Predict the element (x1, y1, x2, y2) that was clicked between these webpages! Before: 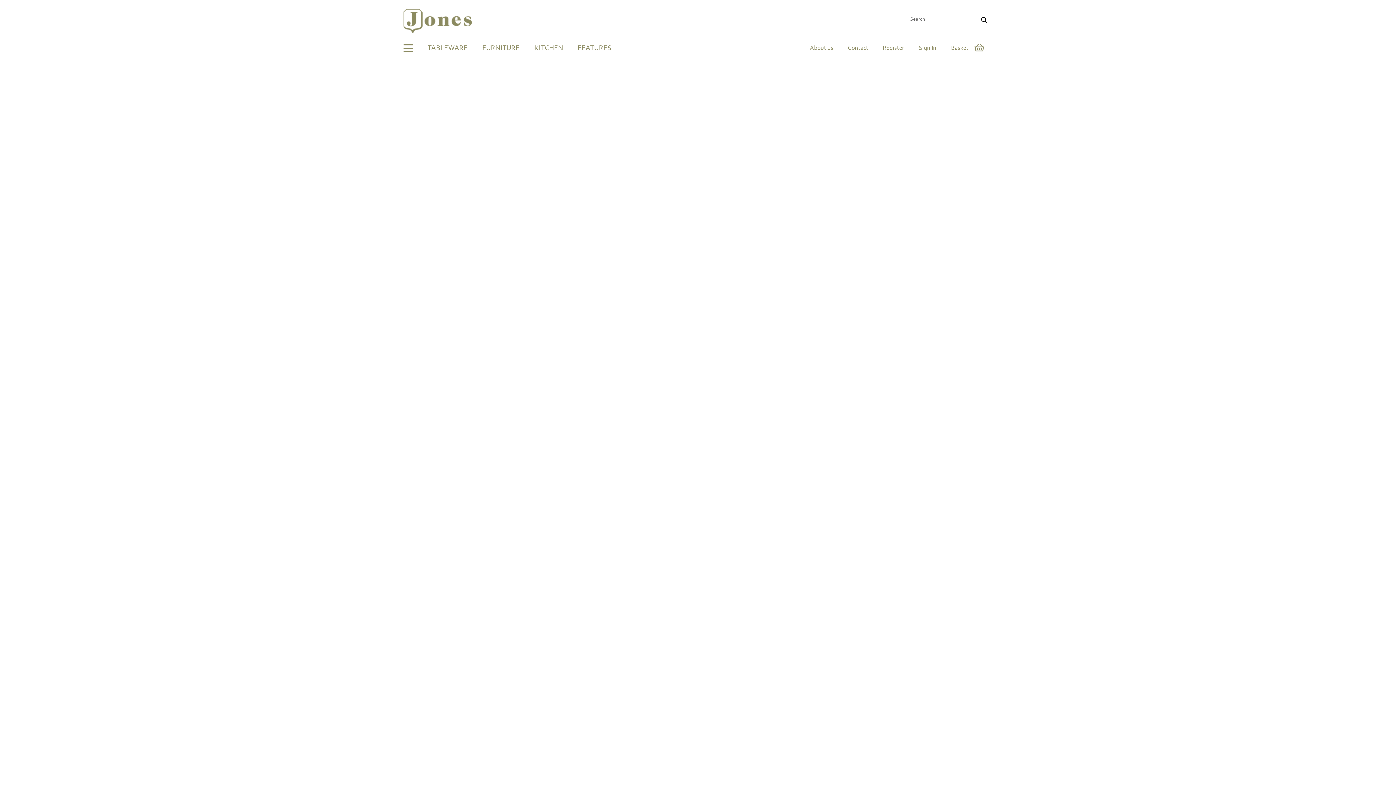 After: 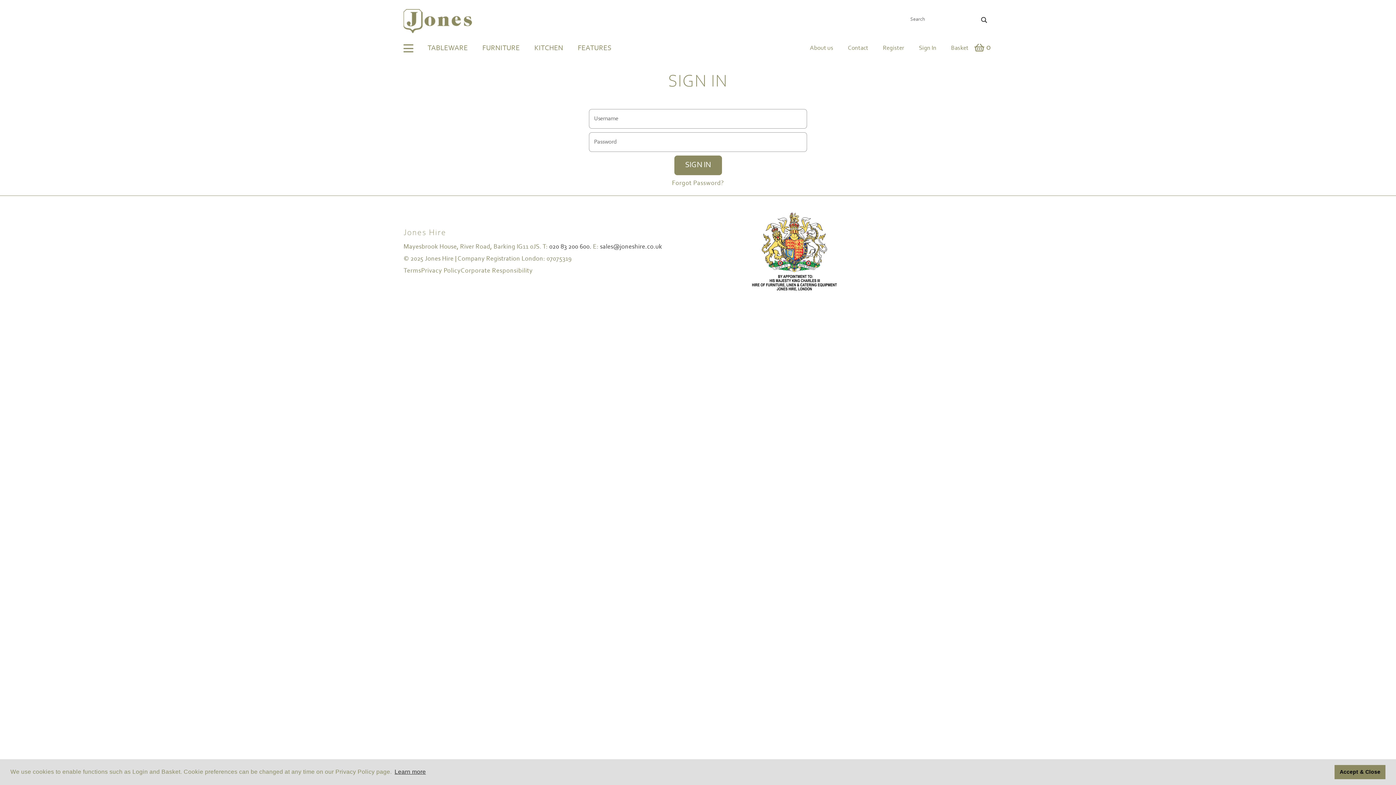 Action: label: Sign In bbox: (919, 43, 936, 53)